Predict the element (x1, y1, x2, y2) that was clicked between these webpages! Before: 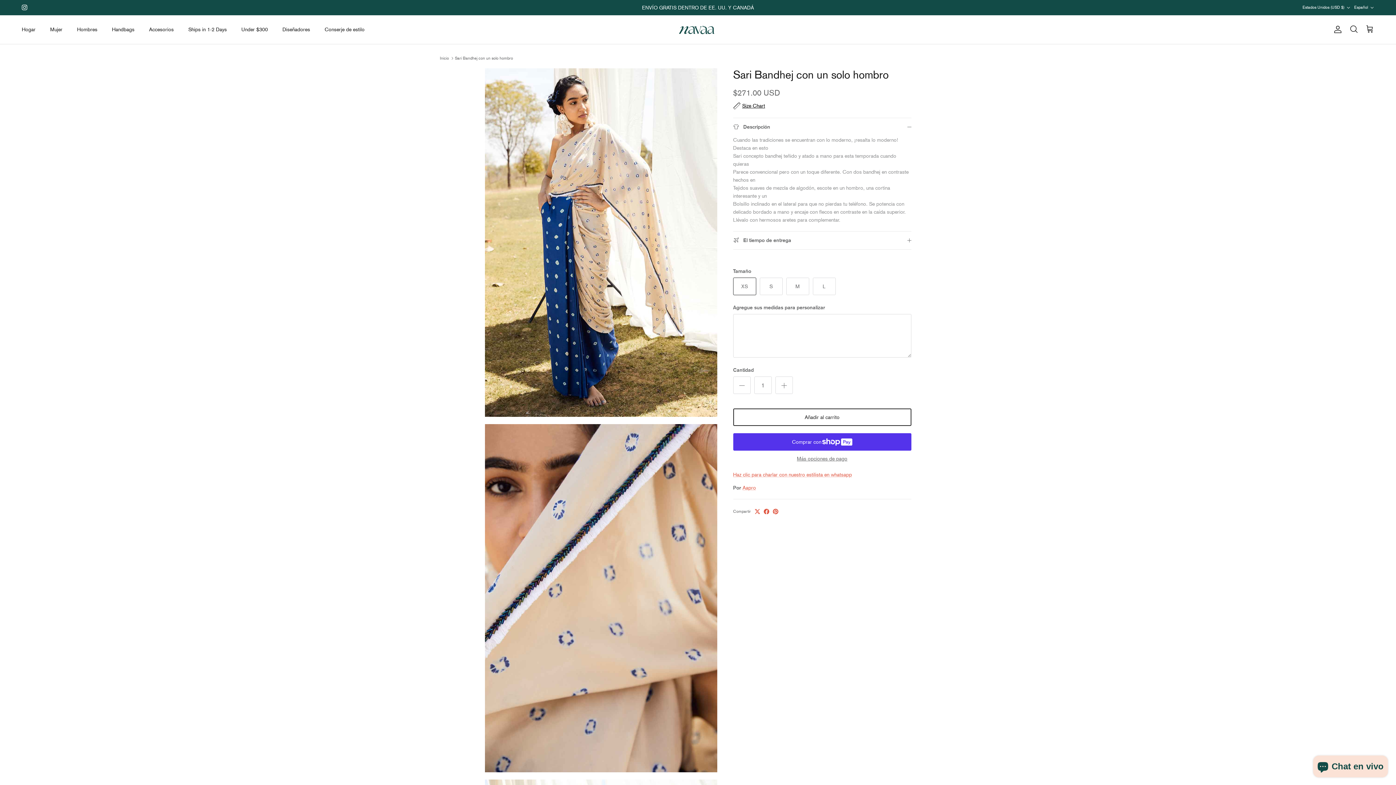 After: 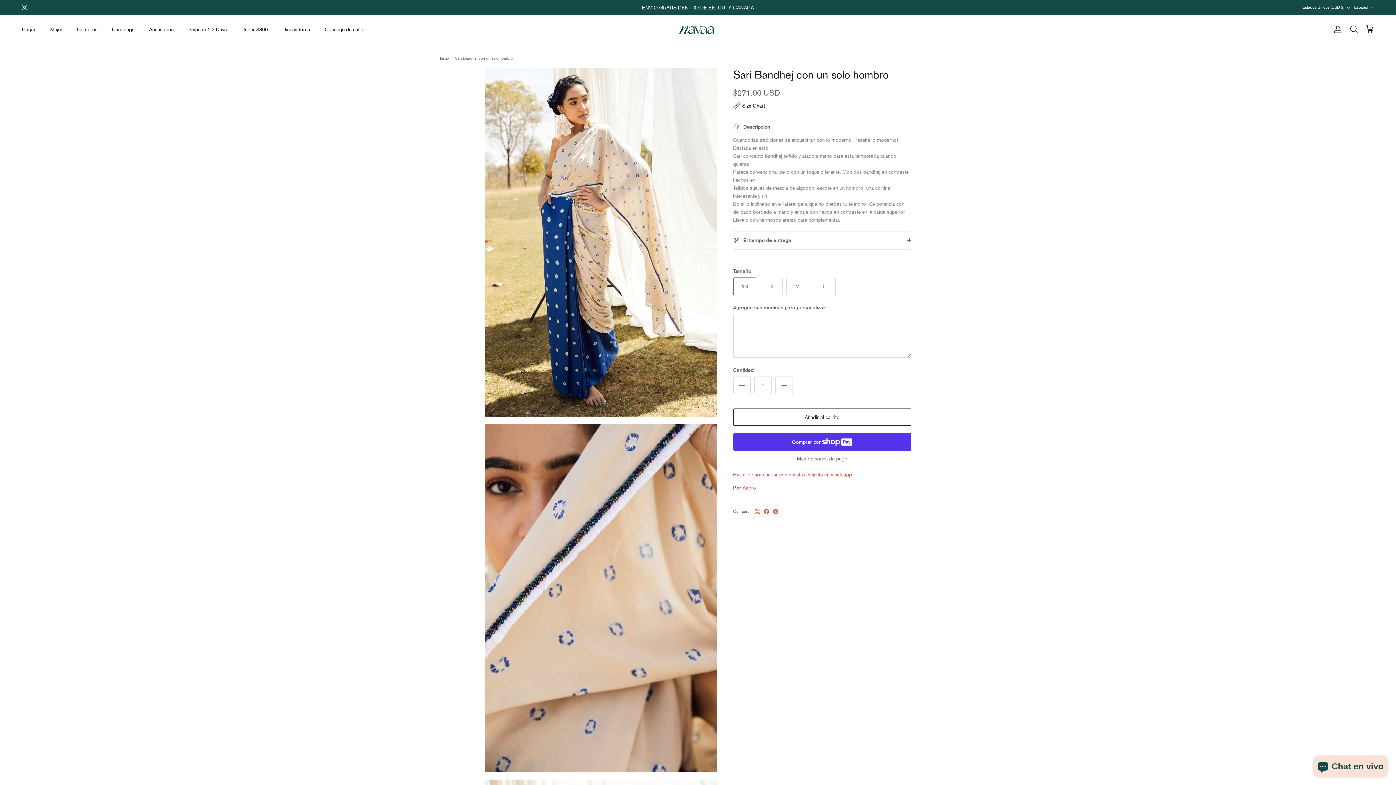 Action: label: Instagram bbox: (21, 4, 27, 10)